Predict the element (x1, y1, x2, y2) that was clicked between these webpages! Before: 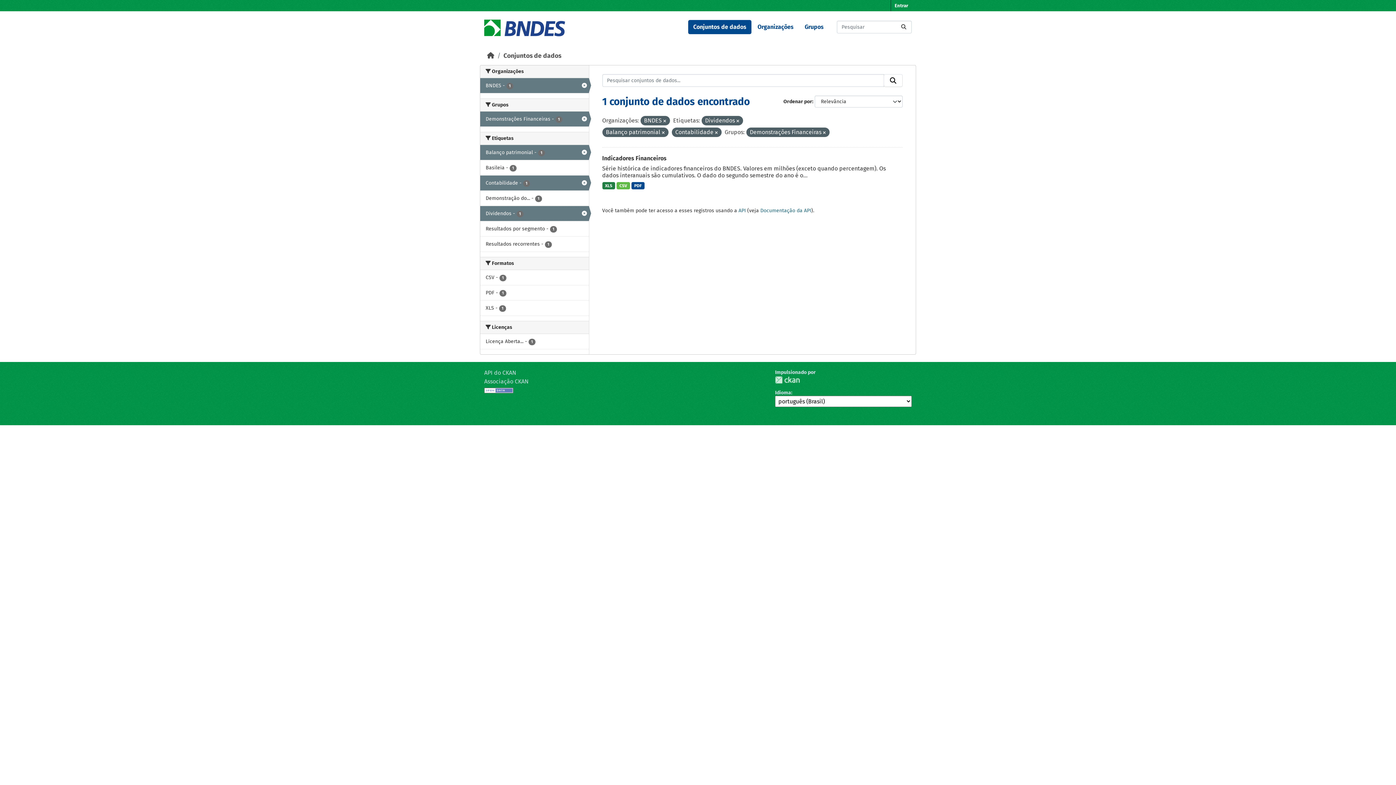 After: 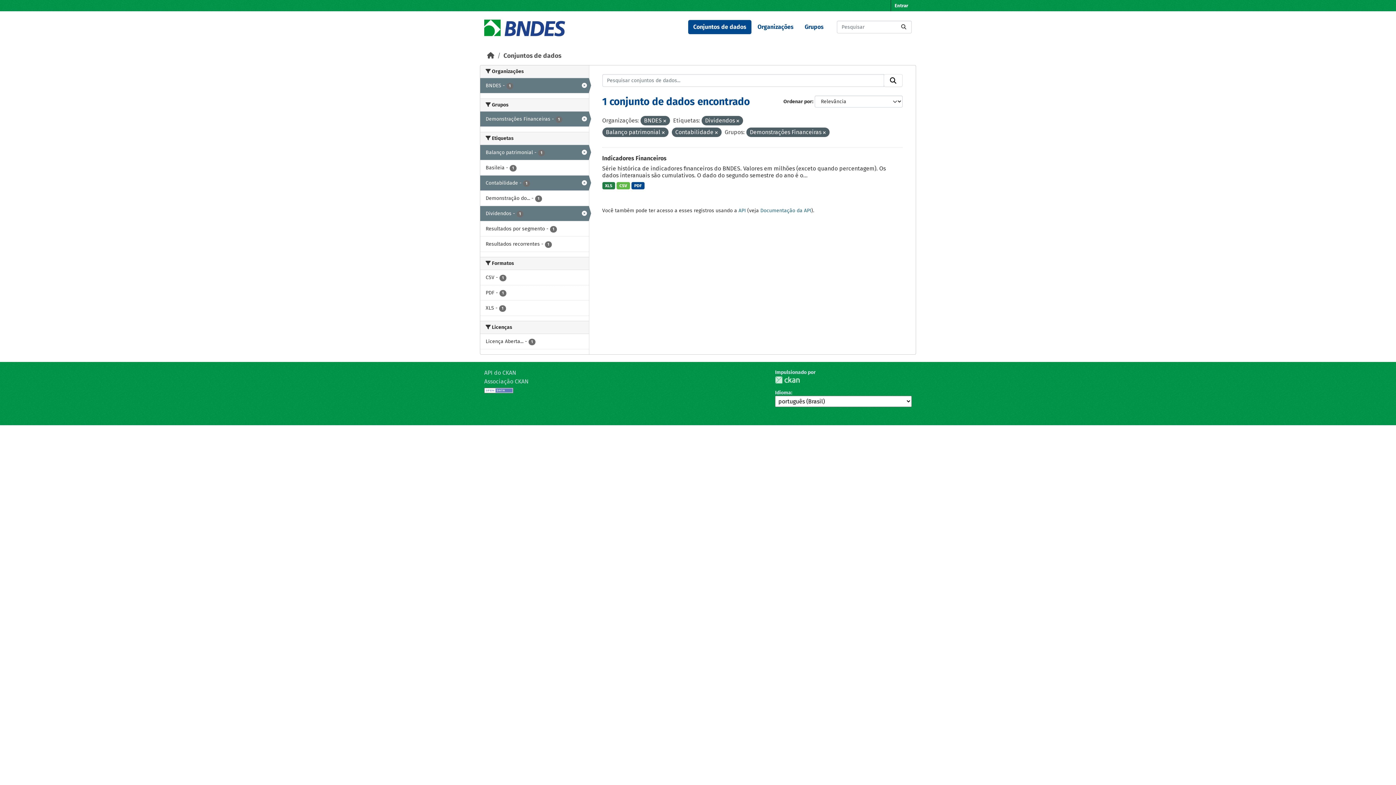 Action: label: Submit bbox: (884, 74, 902, 86)